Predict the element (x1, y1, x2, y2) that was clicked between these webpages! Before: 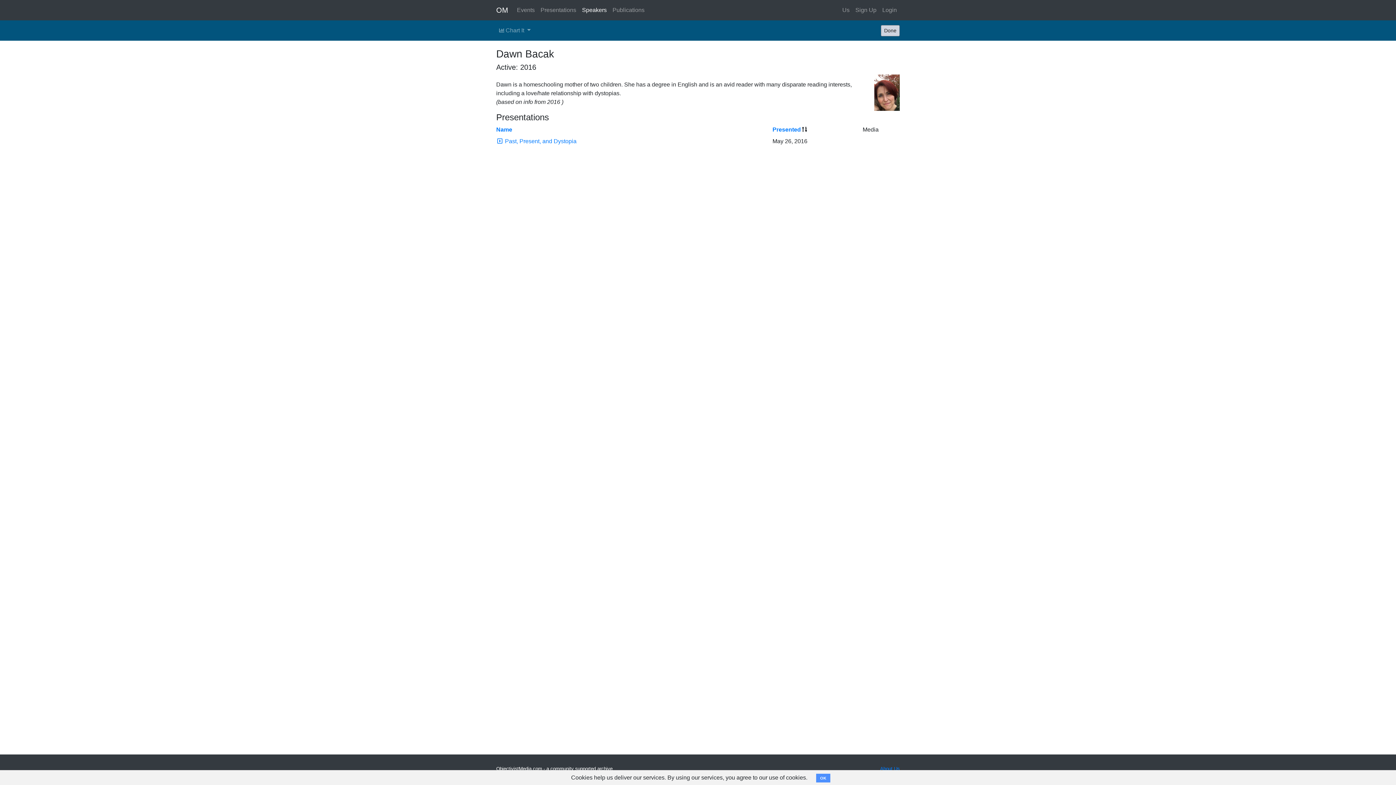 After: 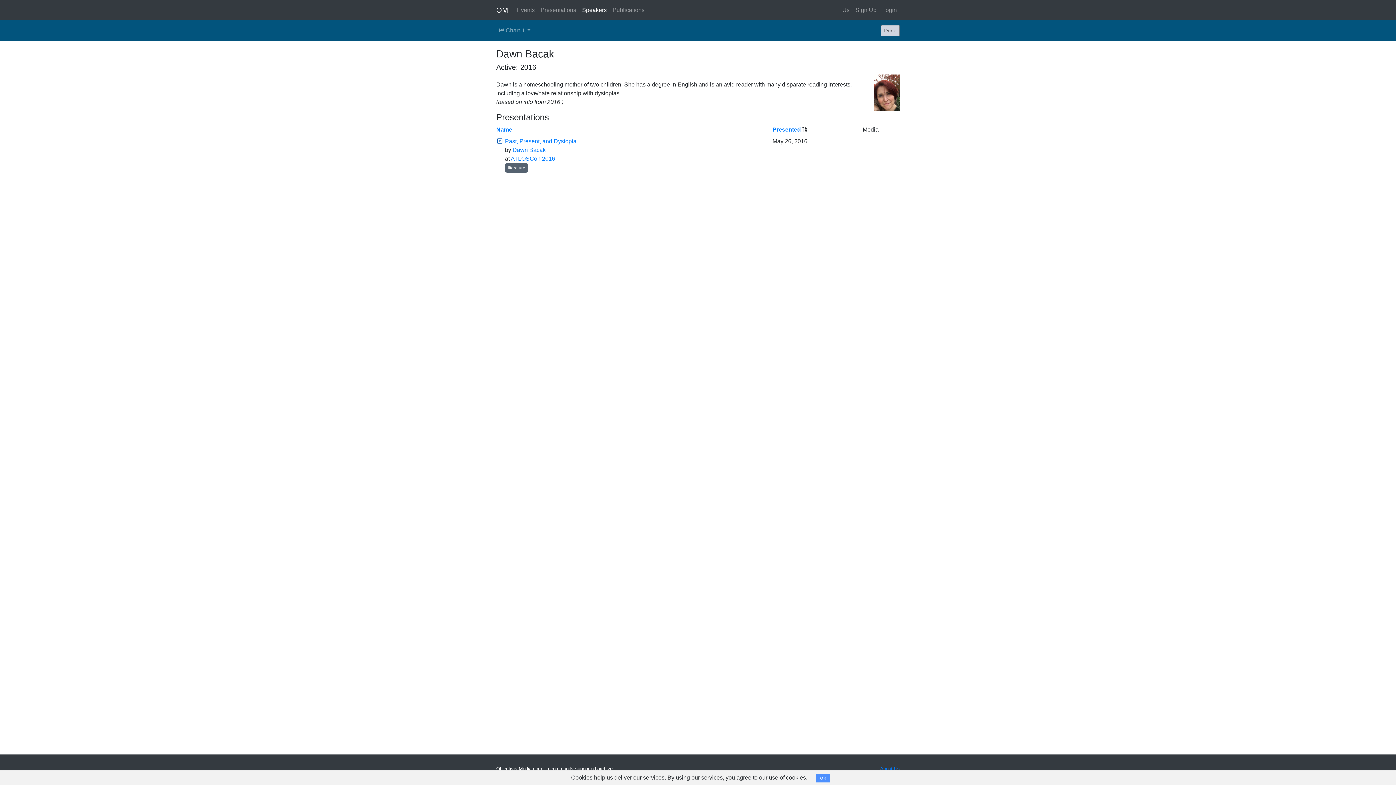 Action: bbox: (496, 138, 503, 144)